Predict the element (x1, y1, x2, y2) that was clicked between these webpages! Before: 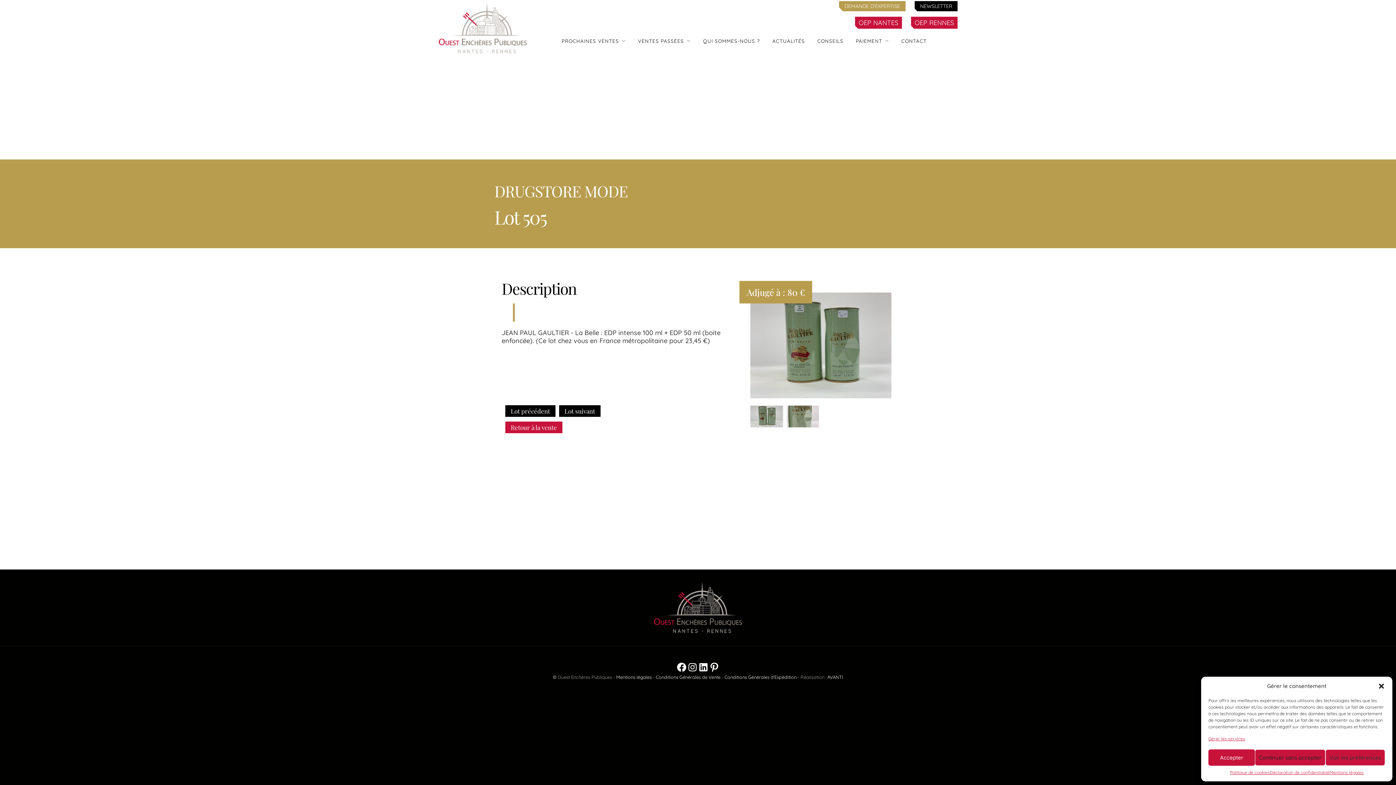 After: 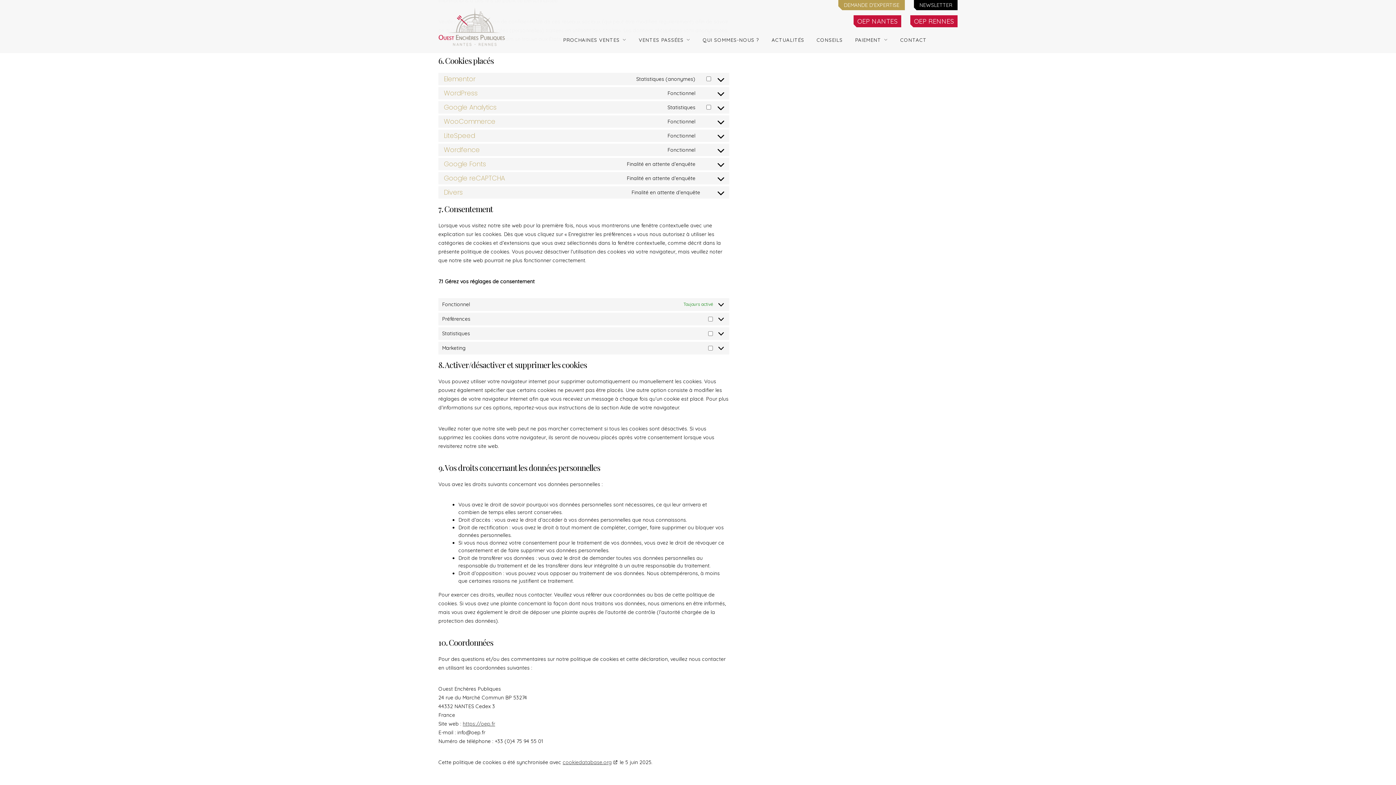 Action: label: Gérer les services bbox: (1208, 736, 1245, 742)